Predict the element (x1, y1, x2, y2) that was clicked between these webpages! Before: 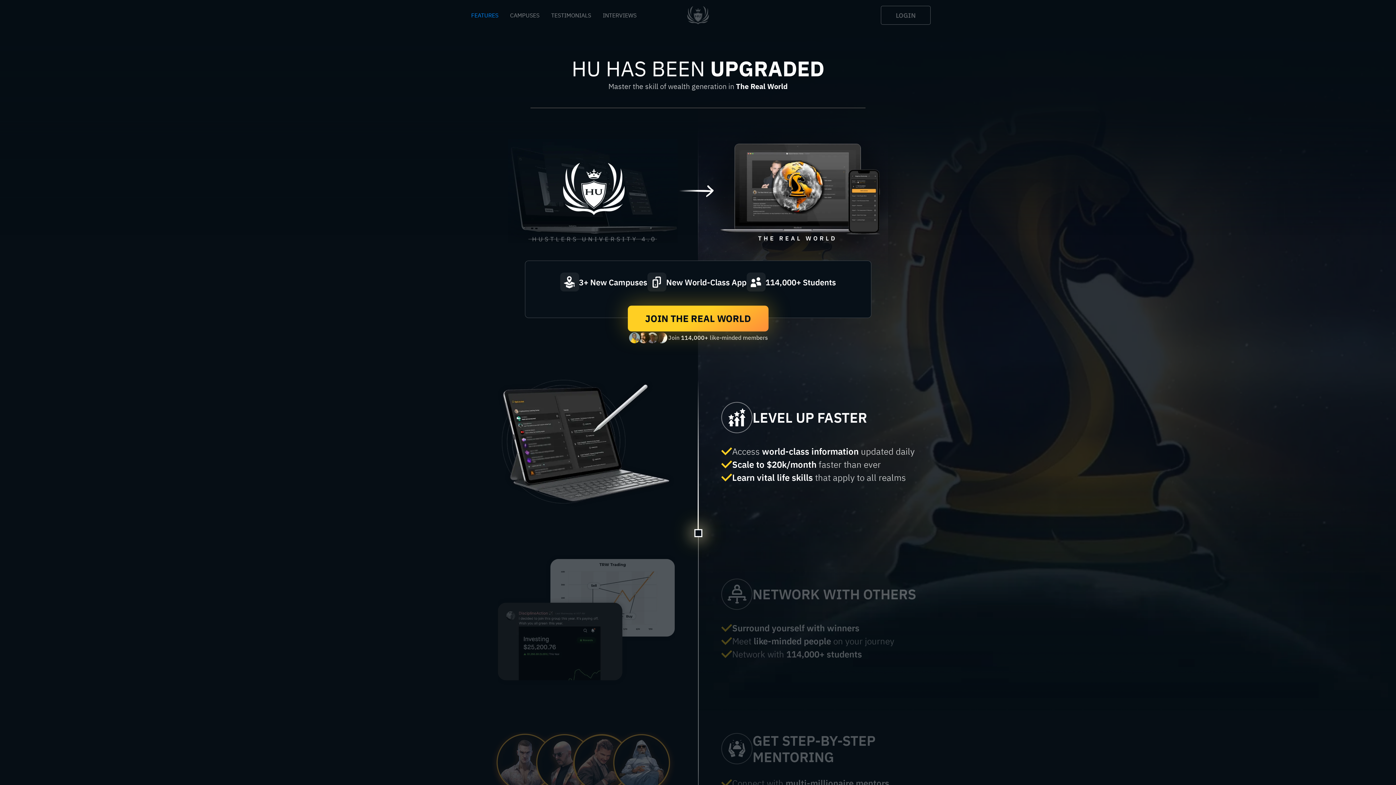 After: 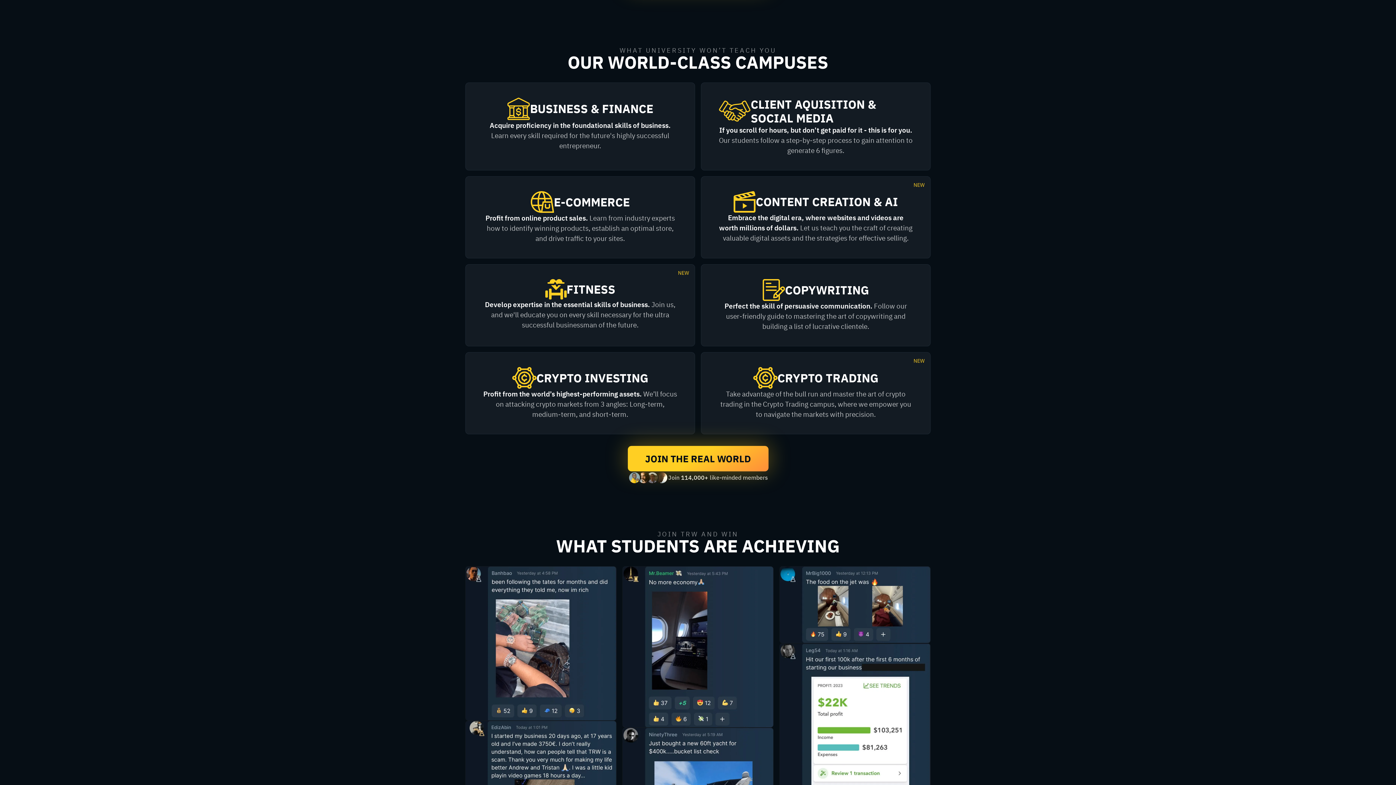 Action: bbox: (504, 8, 545, 21) label: CAMPUSES